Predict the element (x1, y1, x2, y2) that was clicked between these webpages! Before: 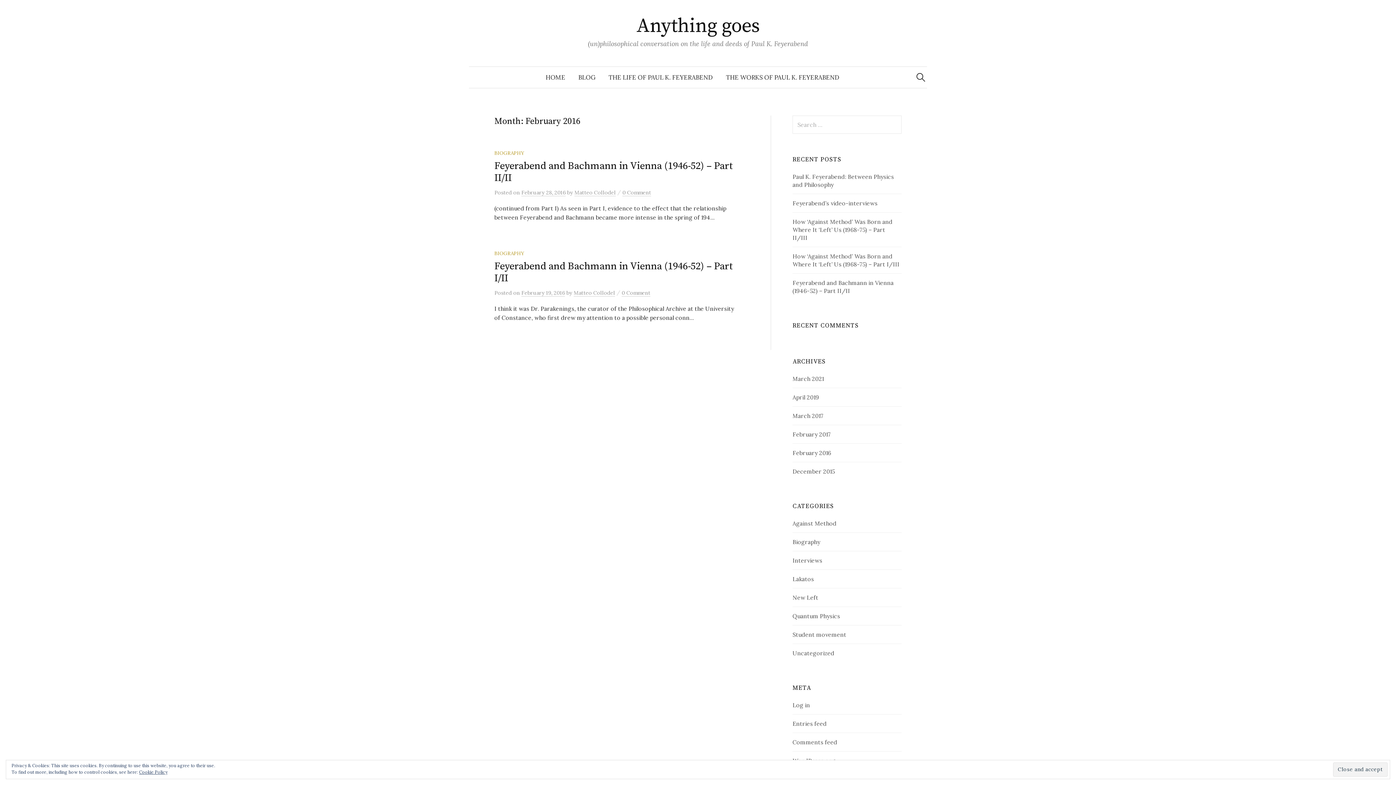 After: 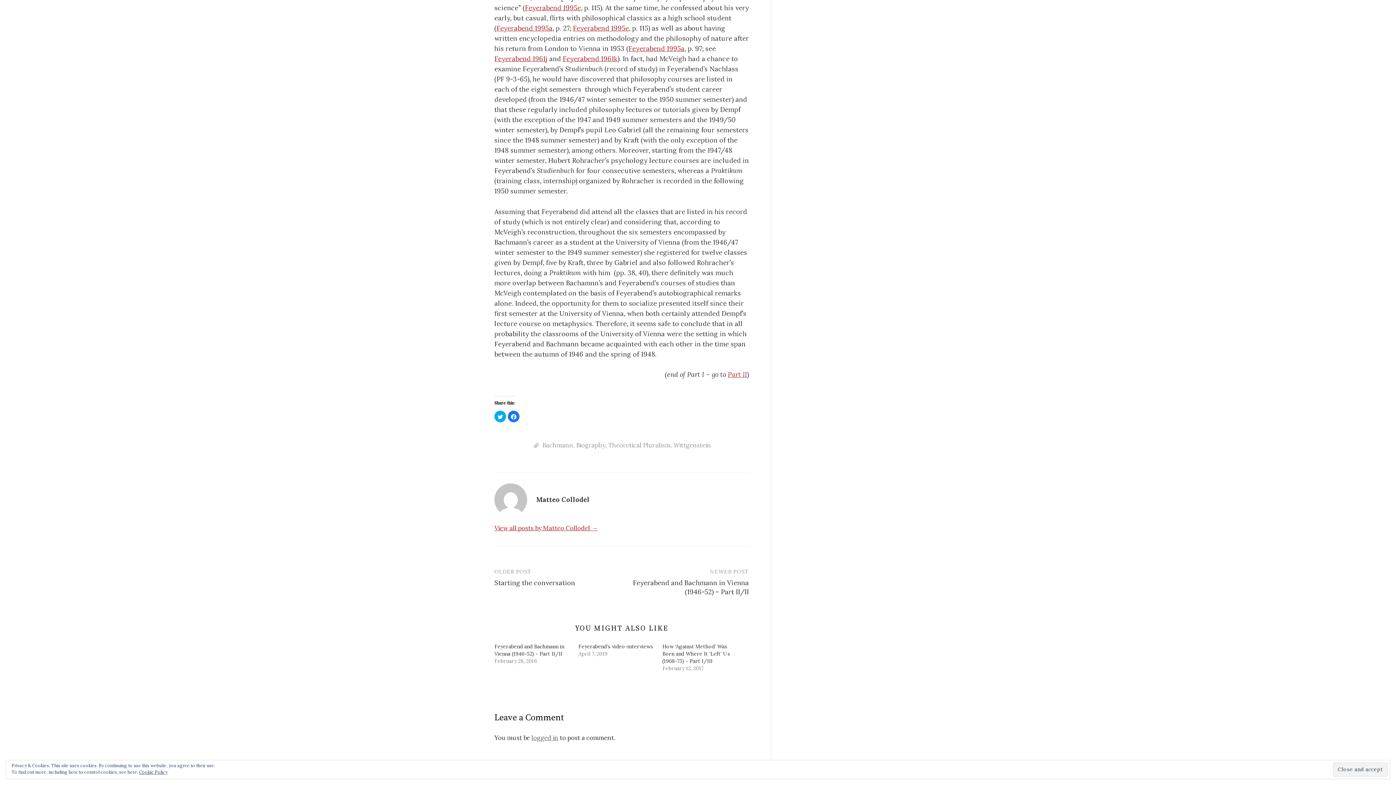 Action: label: 0 Comment bbox: (621, 289, 650, 296)